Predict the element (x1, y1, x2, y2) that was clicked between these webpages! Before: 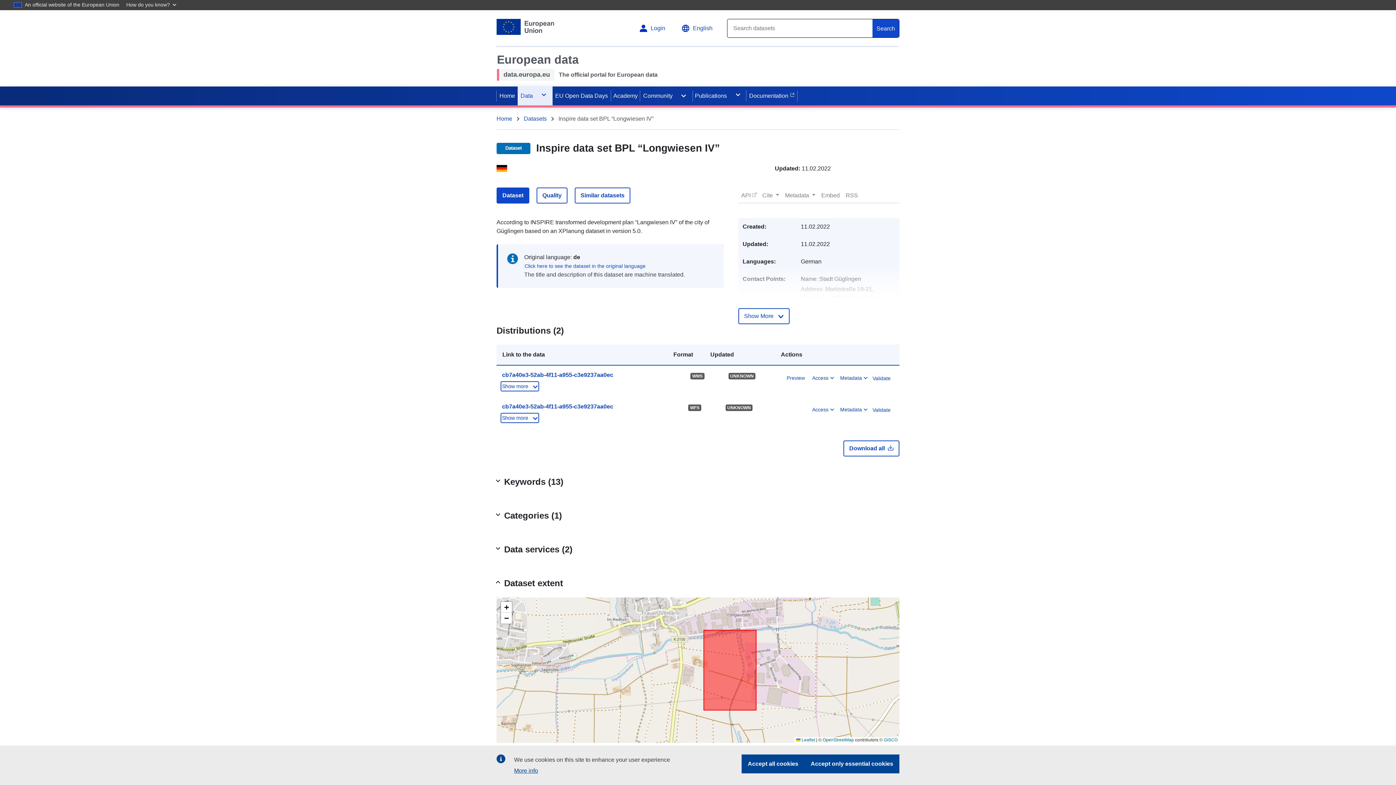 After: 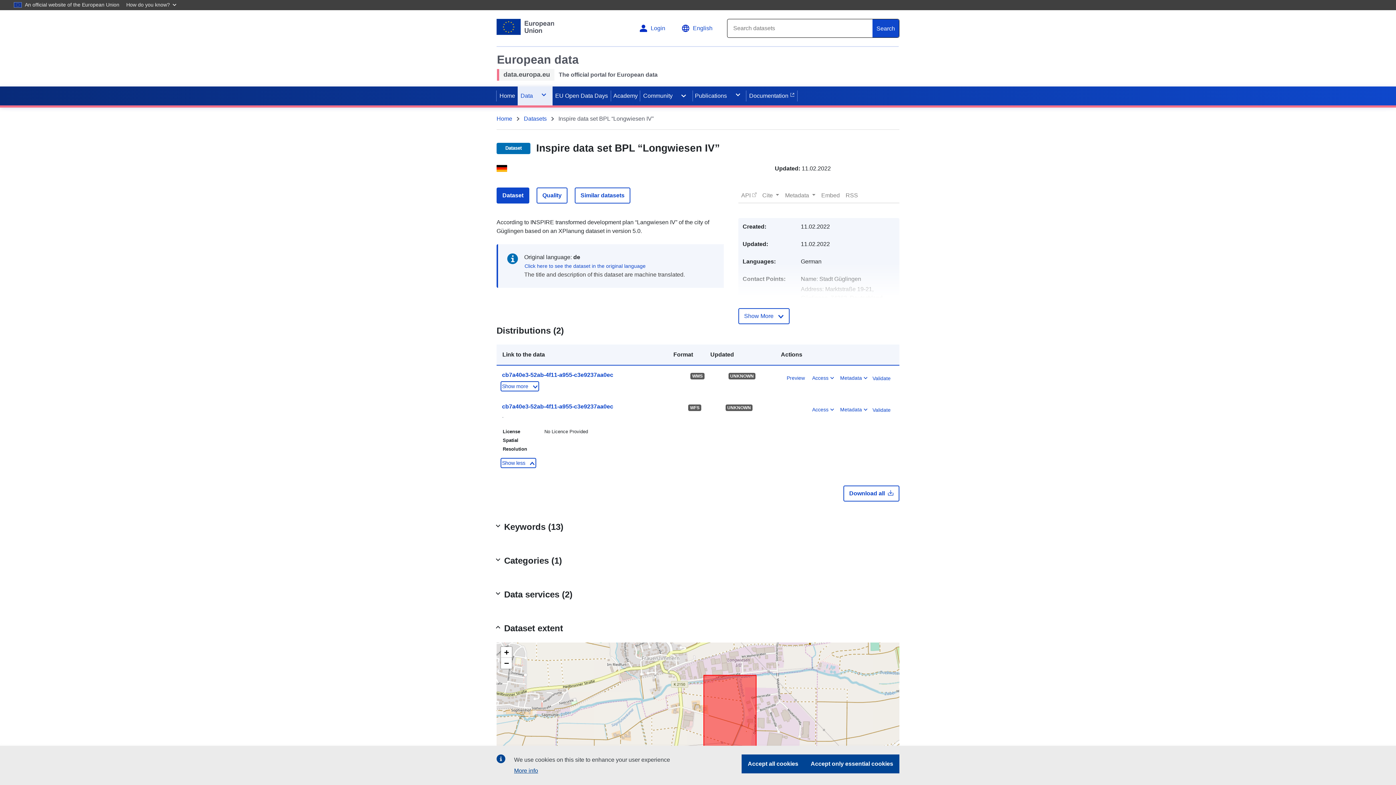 Action: bbox: (500, 413, 539, 423) label: Show more 